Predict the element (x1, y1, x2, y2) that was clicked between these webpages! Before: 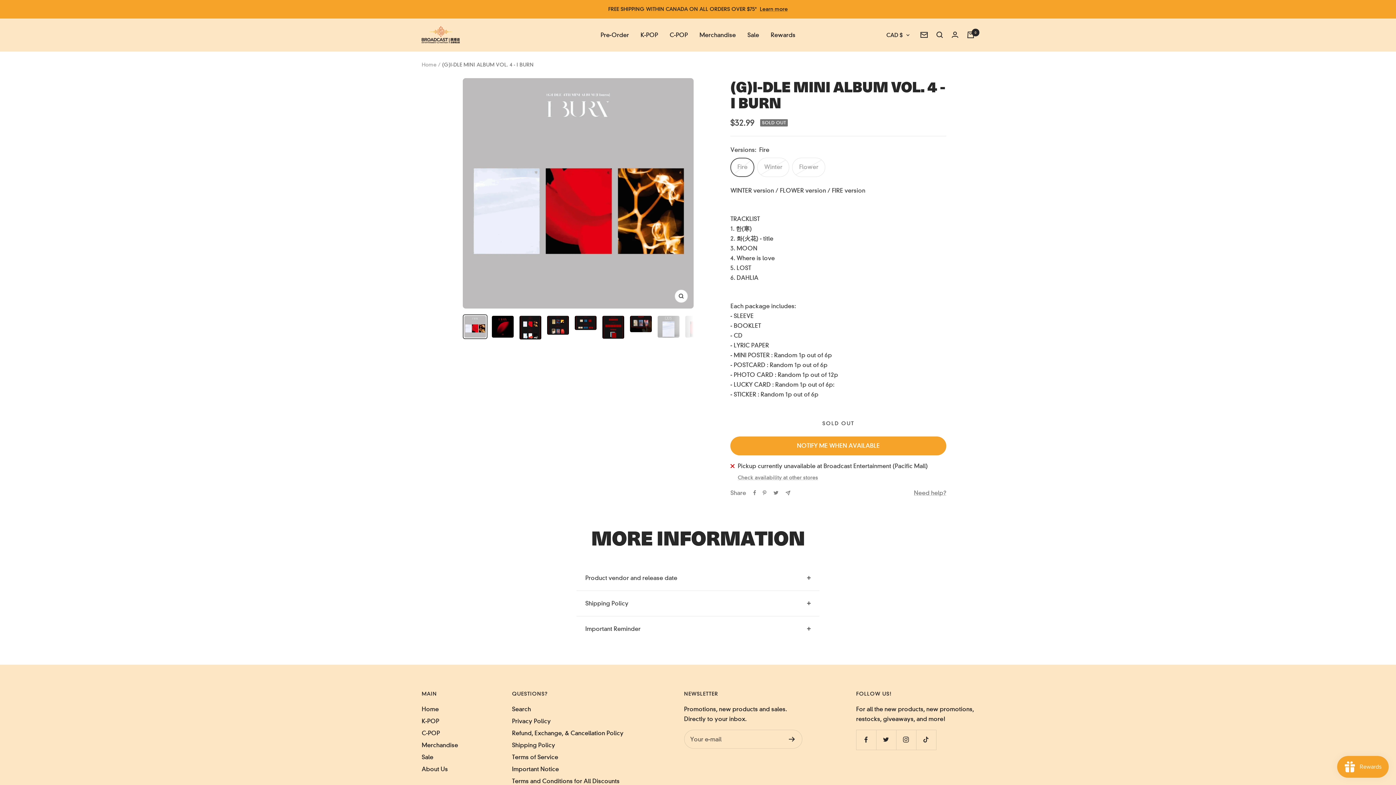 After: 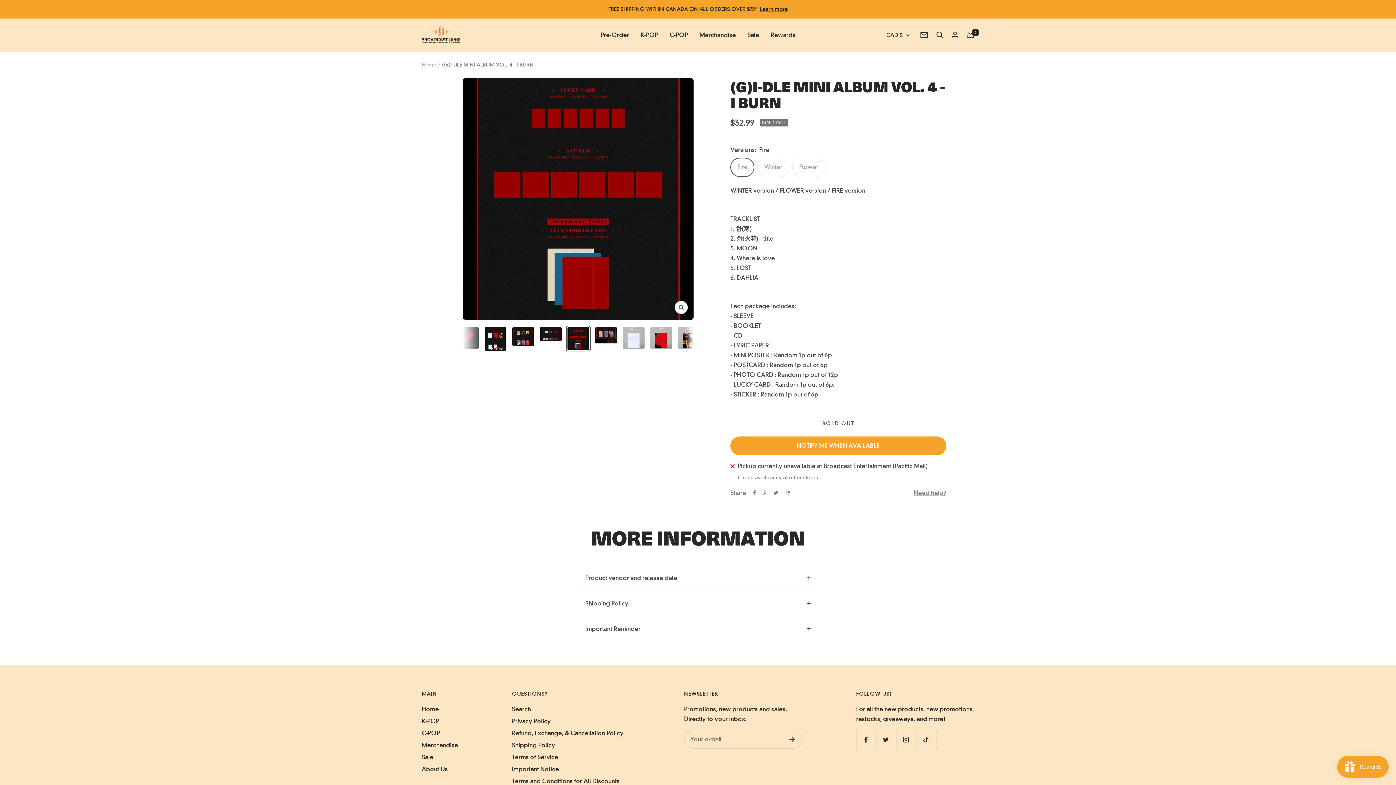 Action: bbox: (601, 314, 625, 340)